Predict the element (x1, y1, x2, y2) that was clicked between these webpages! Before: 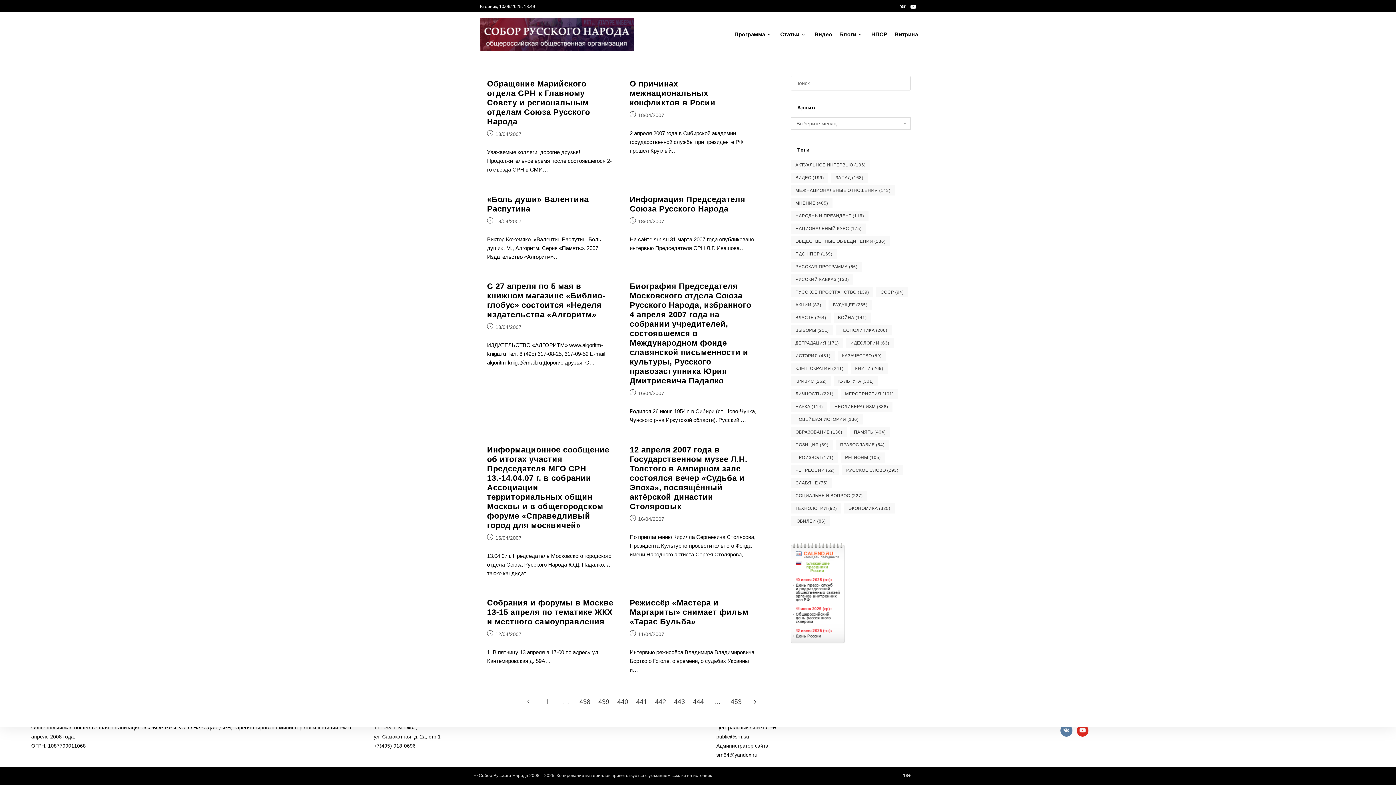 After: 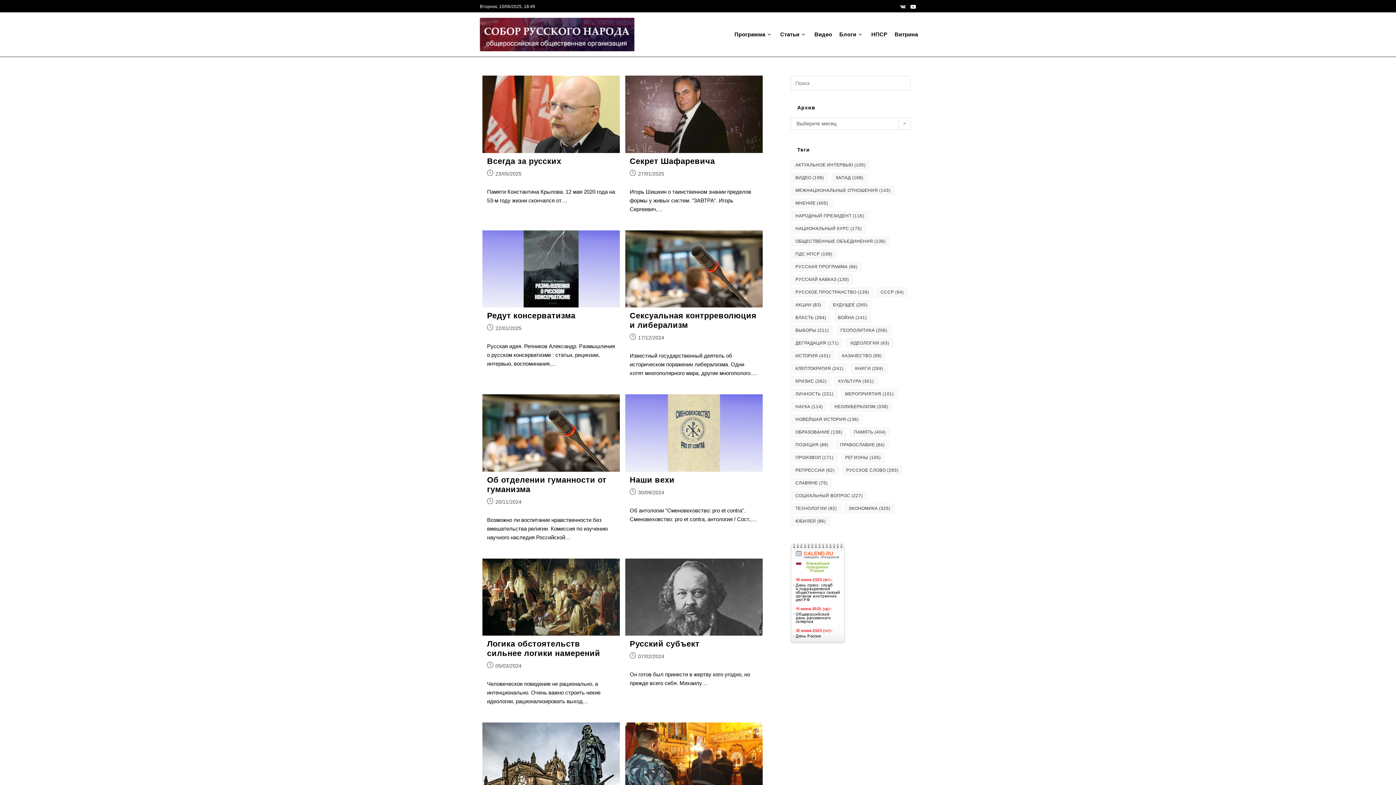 Action: label: идеологии (63 элемента) bbox: (845, 337, 894, 348)